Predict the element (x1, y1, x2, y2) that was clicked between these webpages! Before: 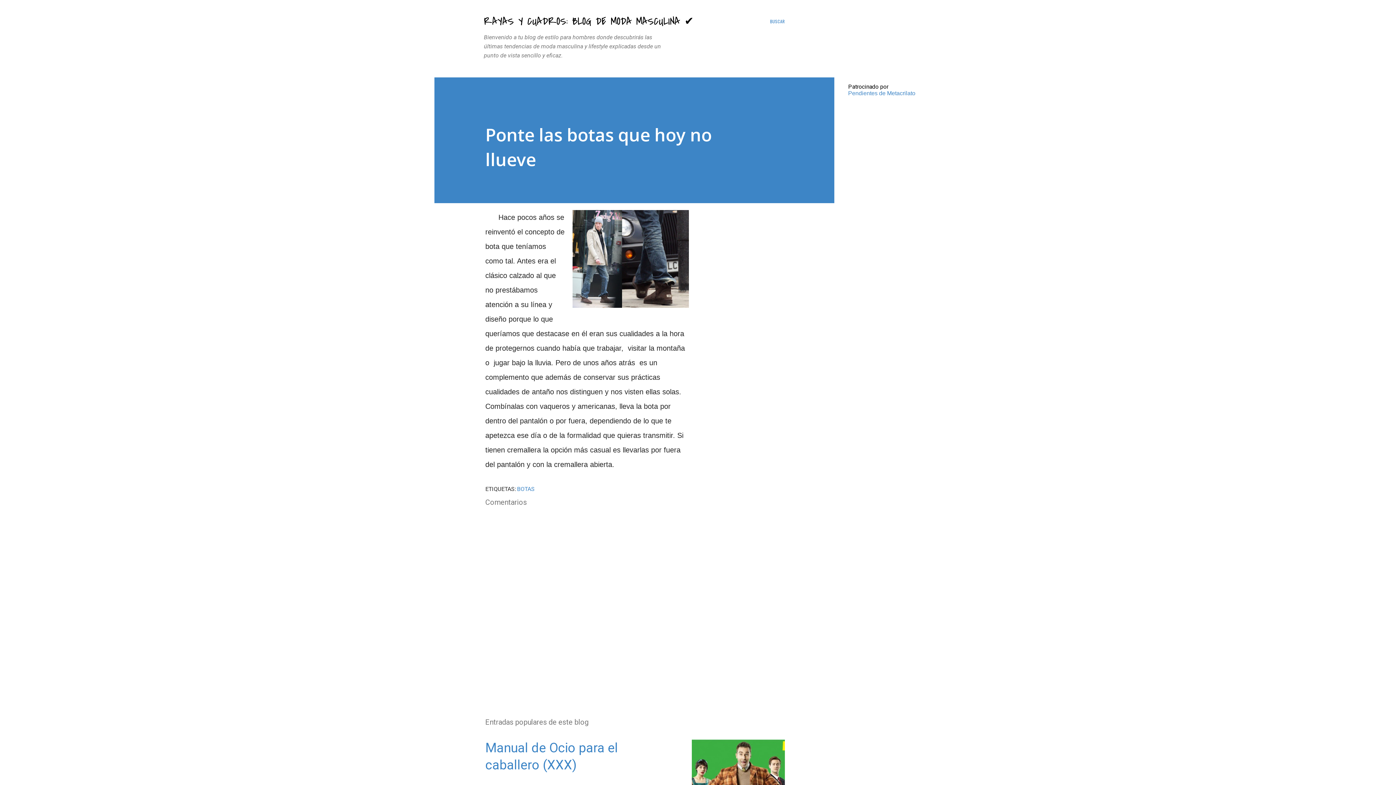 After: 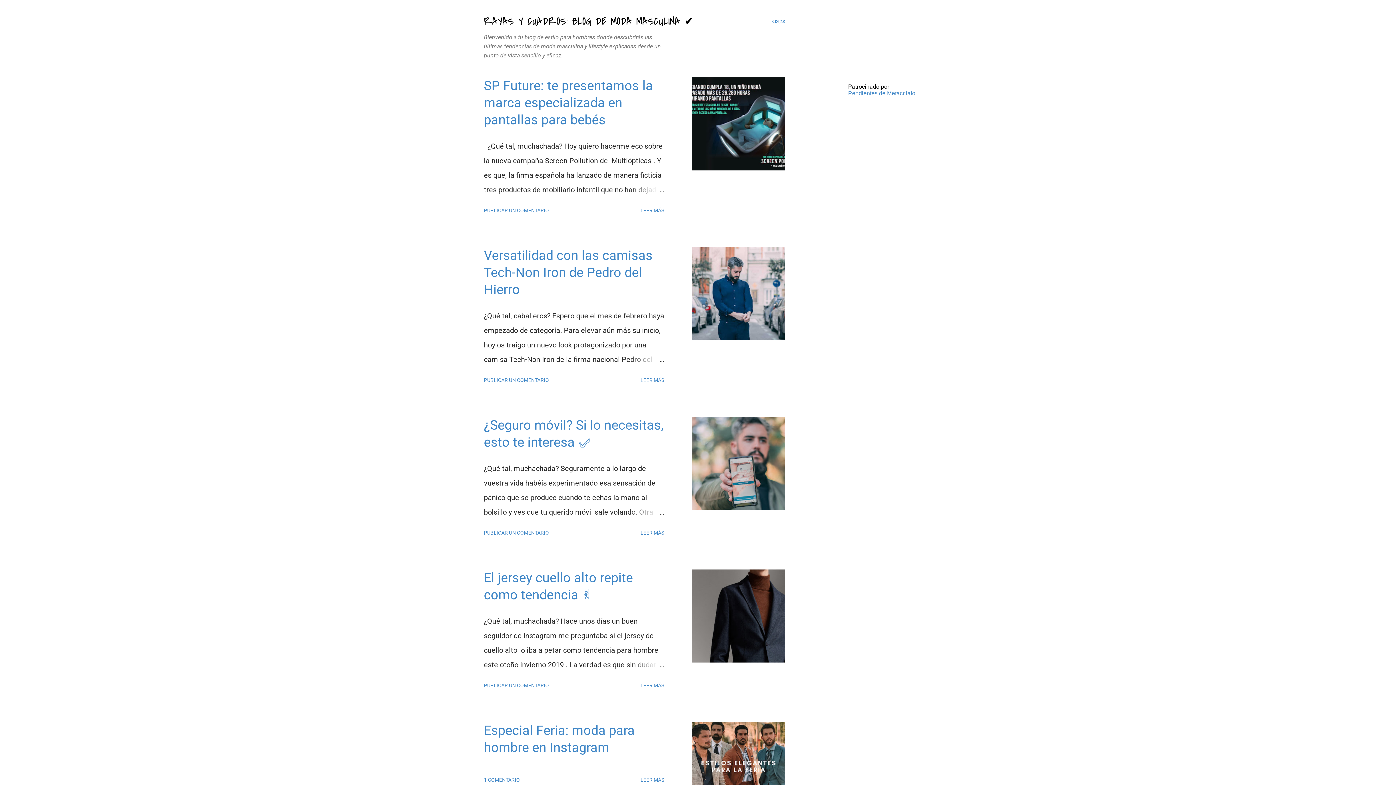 Action: label: RAYAS Y CUADROS: BLOG DE MODA MASCULINA ✔ bbox: (484, 14, 693, 28)